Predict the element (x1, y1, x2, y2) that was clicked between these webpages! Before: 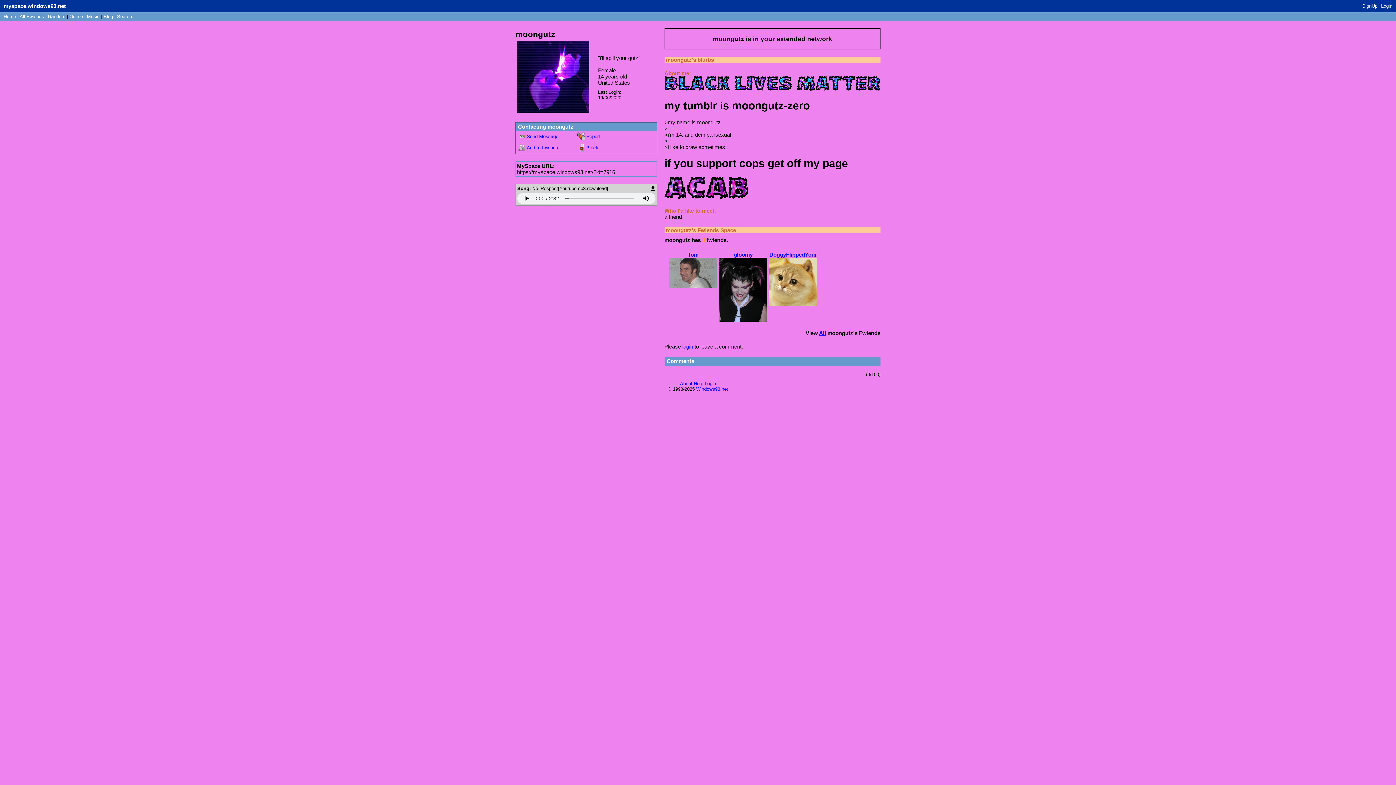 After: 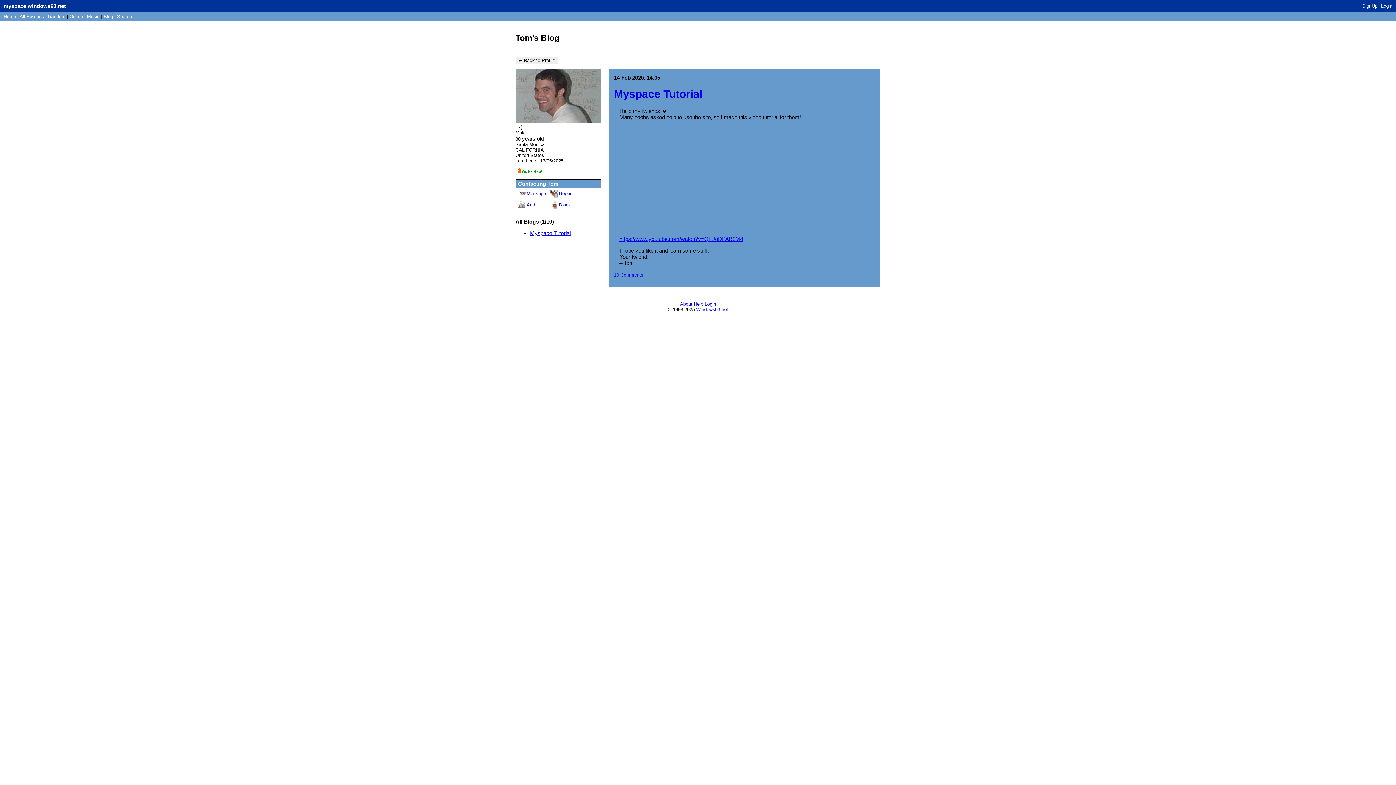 Action: bbox: (103, 13, 113, 19) label: Blog